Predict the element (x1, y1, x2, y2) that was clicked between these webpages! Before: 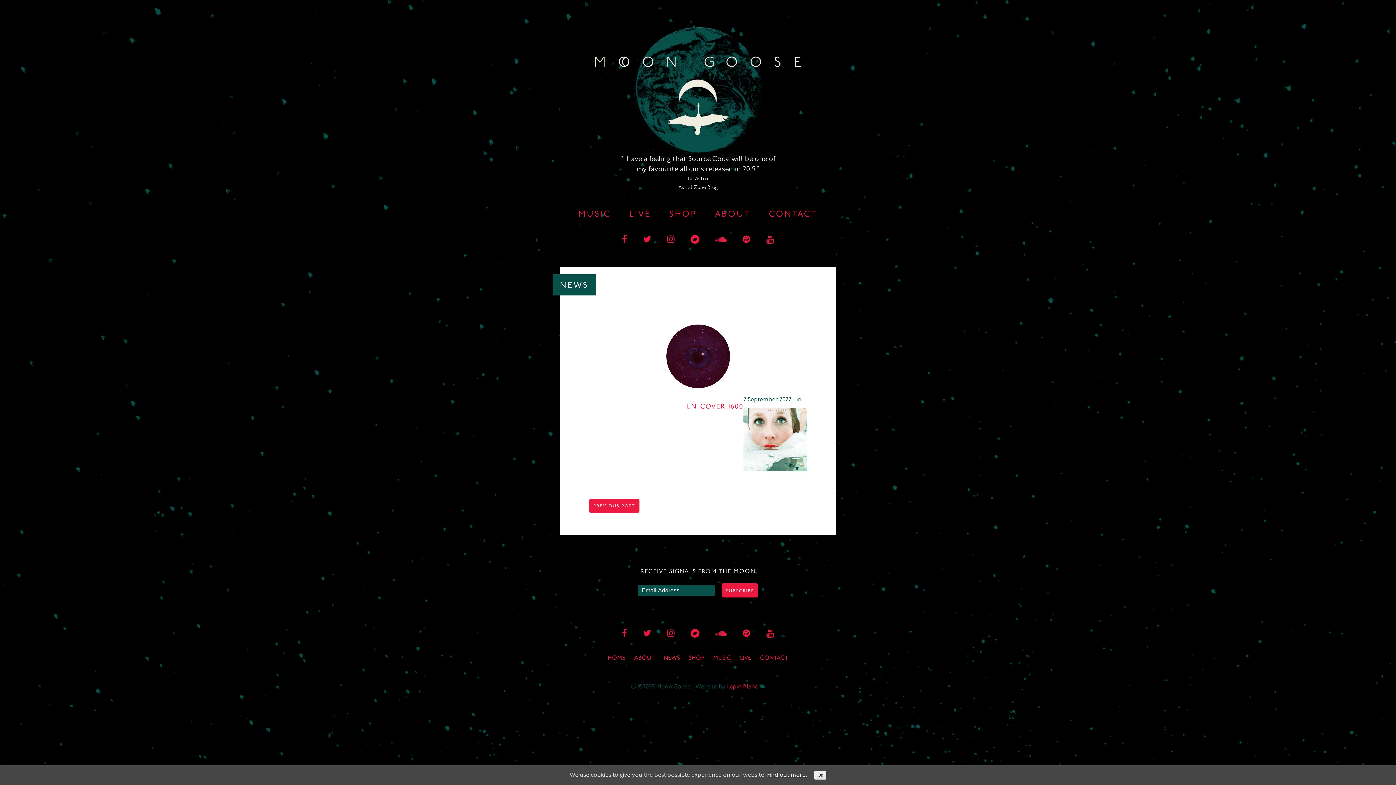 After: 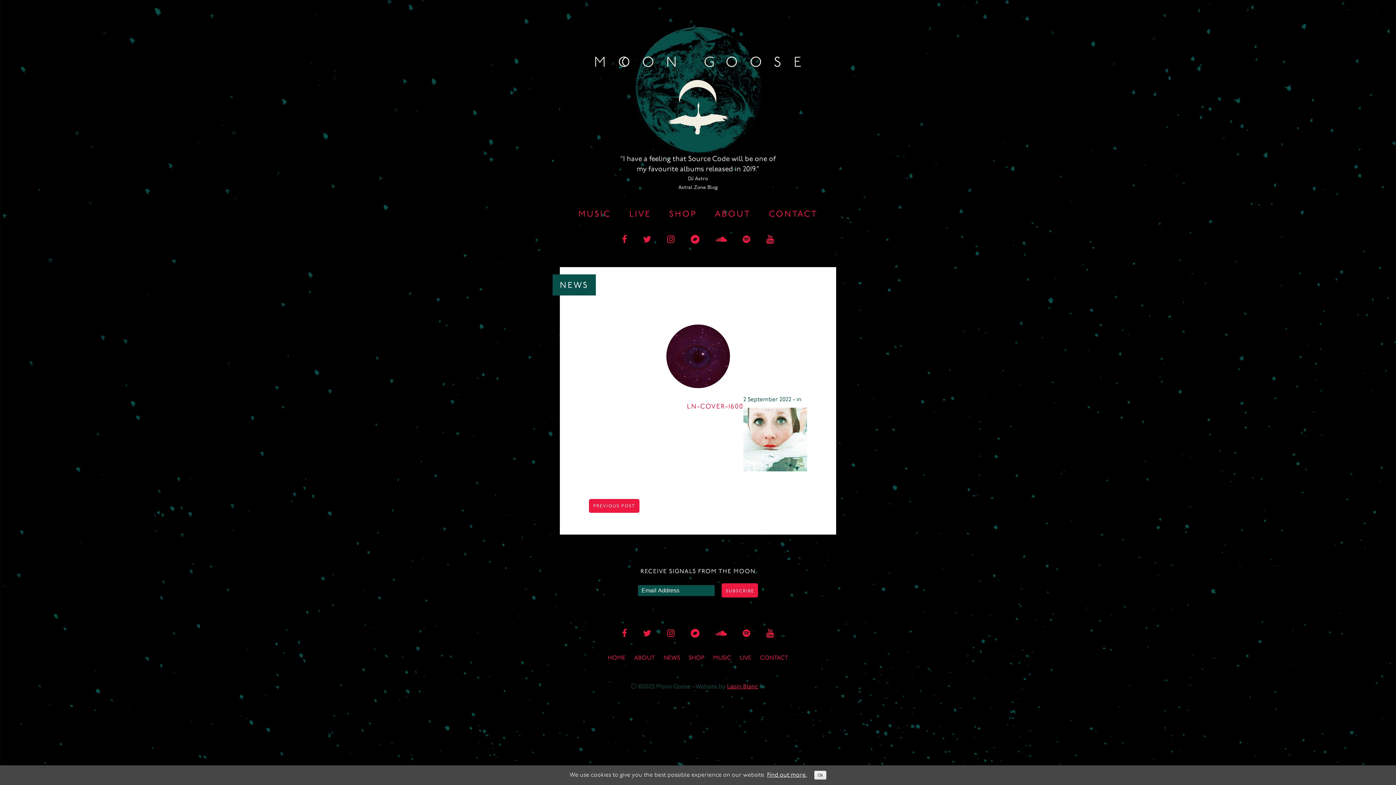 Action: bbox: (622, 630, 627, 638) label: facebook